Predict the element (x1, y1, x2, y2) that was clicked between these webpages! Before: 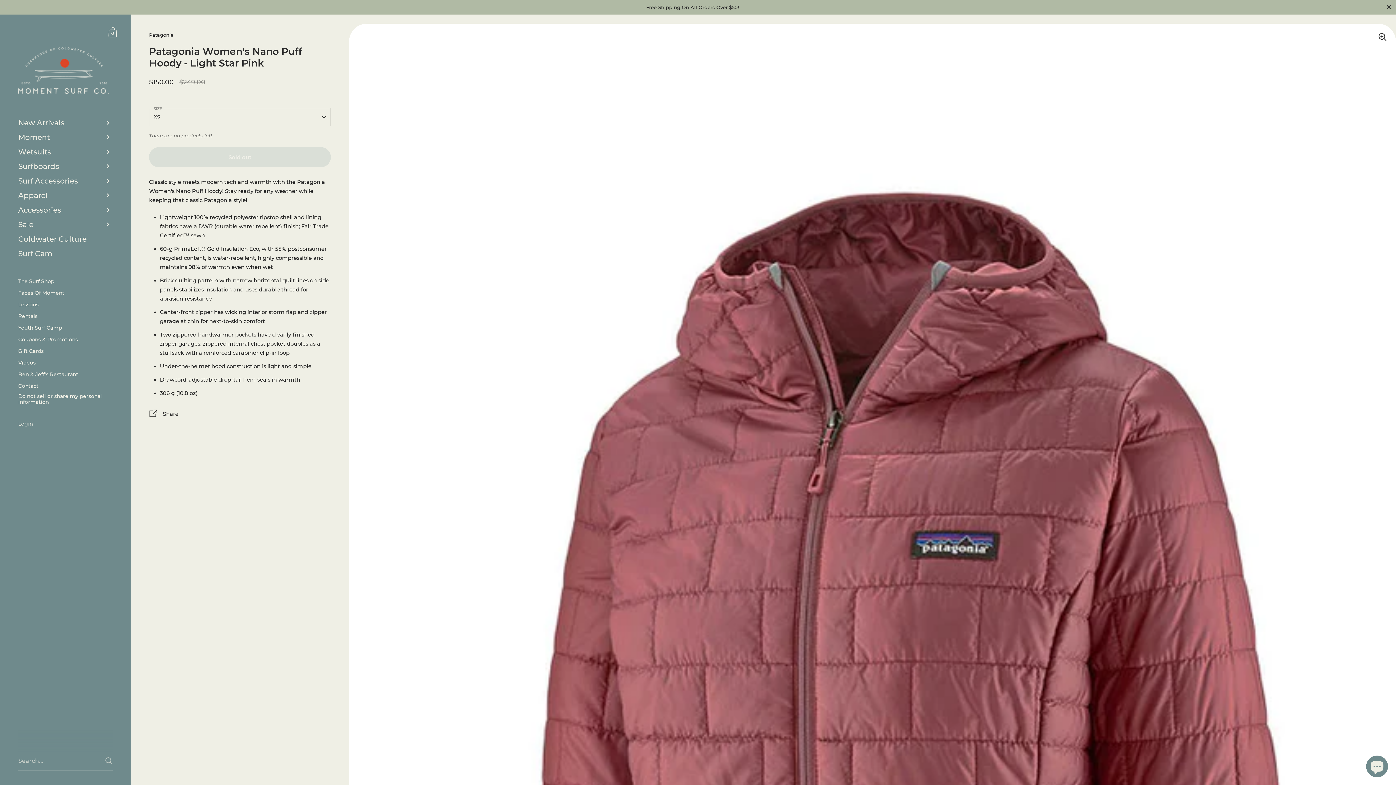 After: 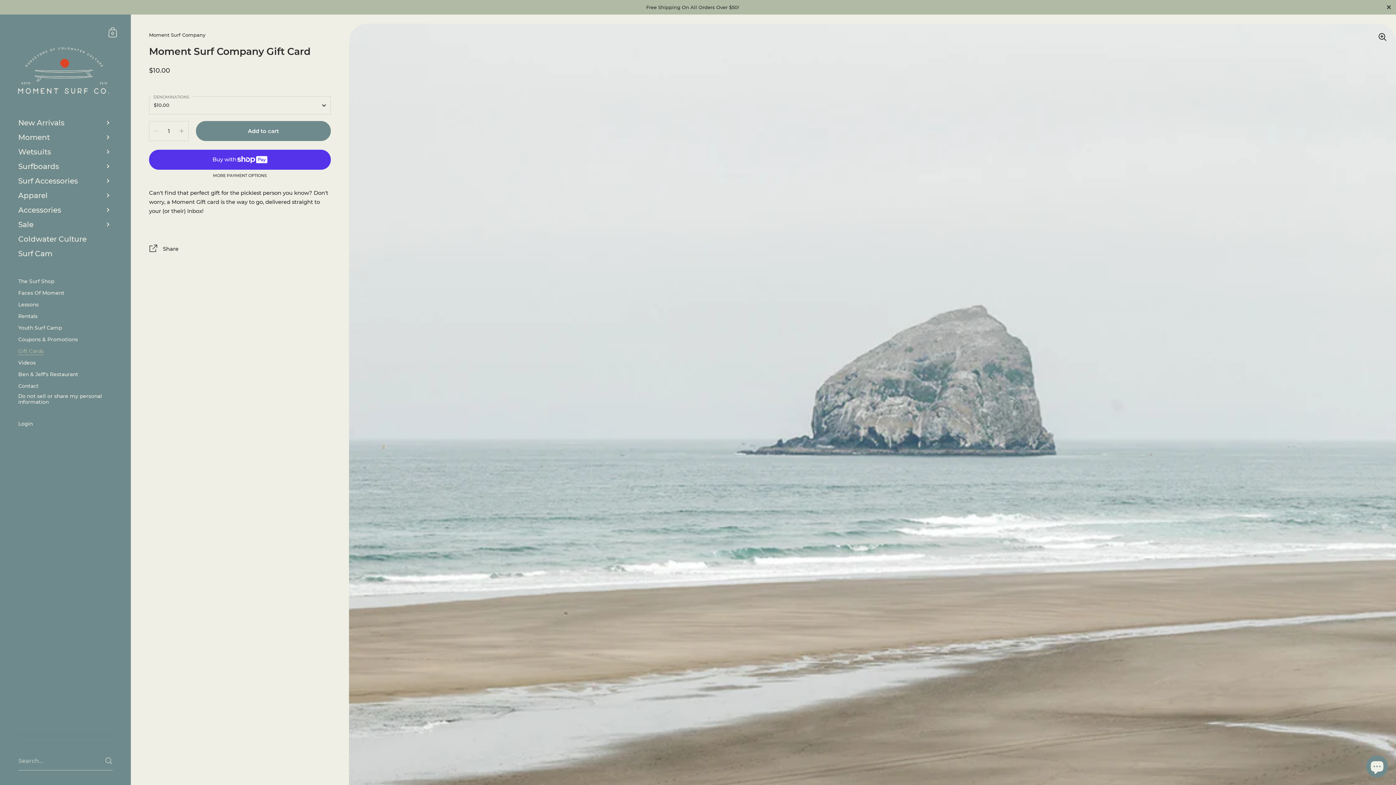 Action: label: Gift Cards bbox: (0, 345, 130, 357)